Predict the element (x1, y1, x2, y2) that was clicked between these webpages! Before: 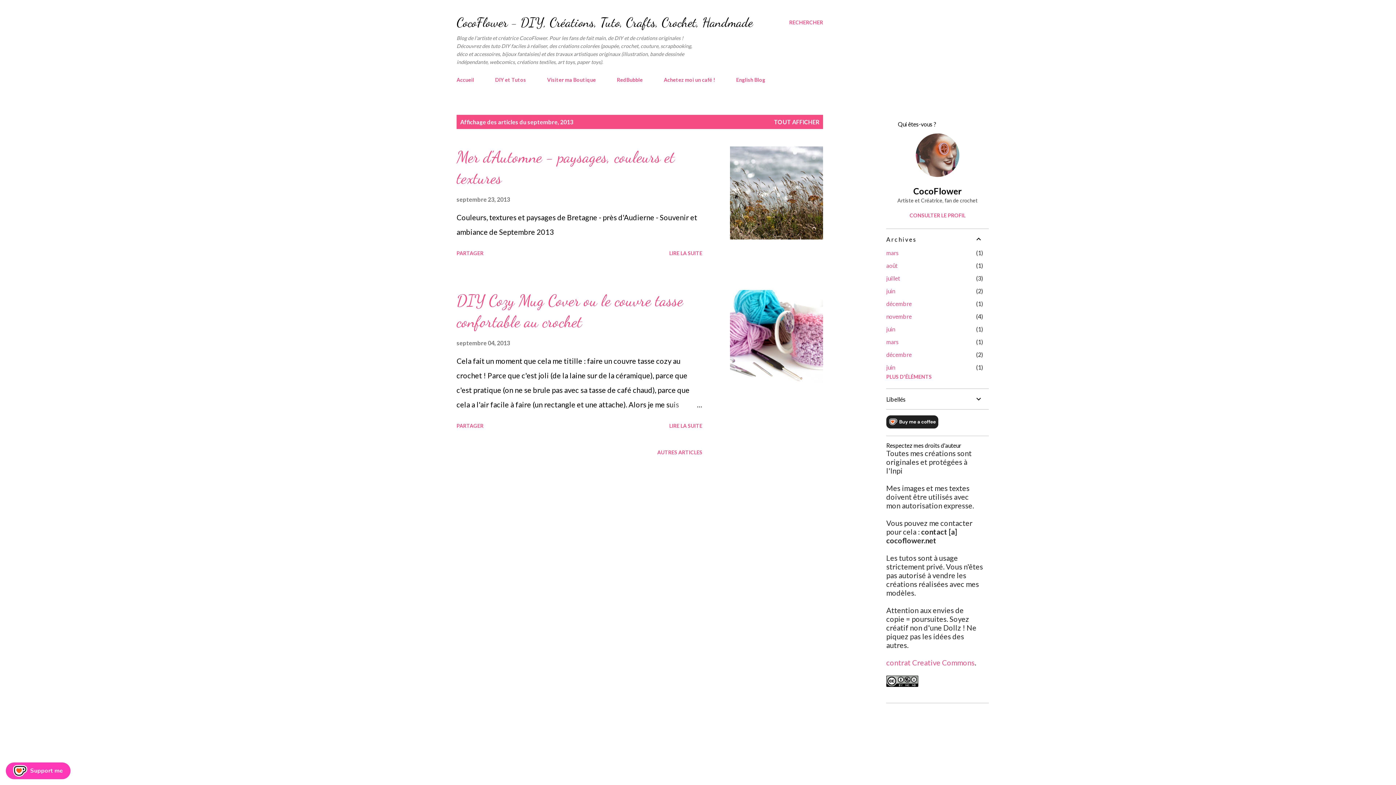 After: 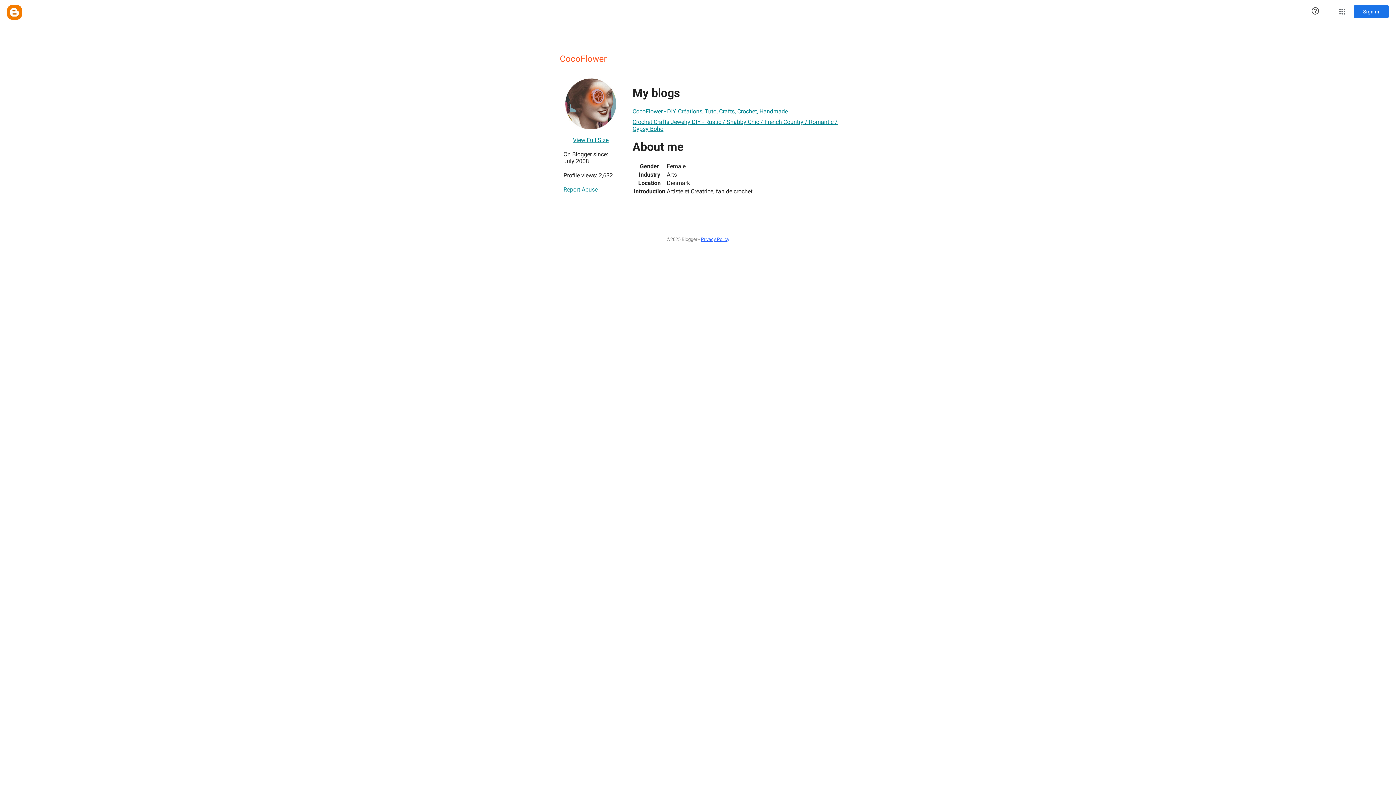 Action: bbox: (886, 185, 989, 196) label: CocoFlower